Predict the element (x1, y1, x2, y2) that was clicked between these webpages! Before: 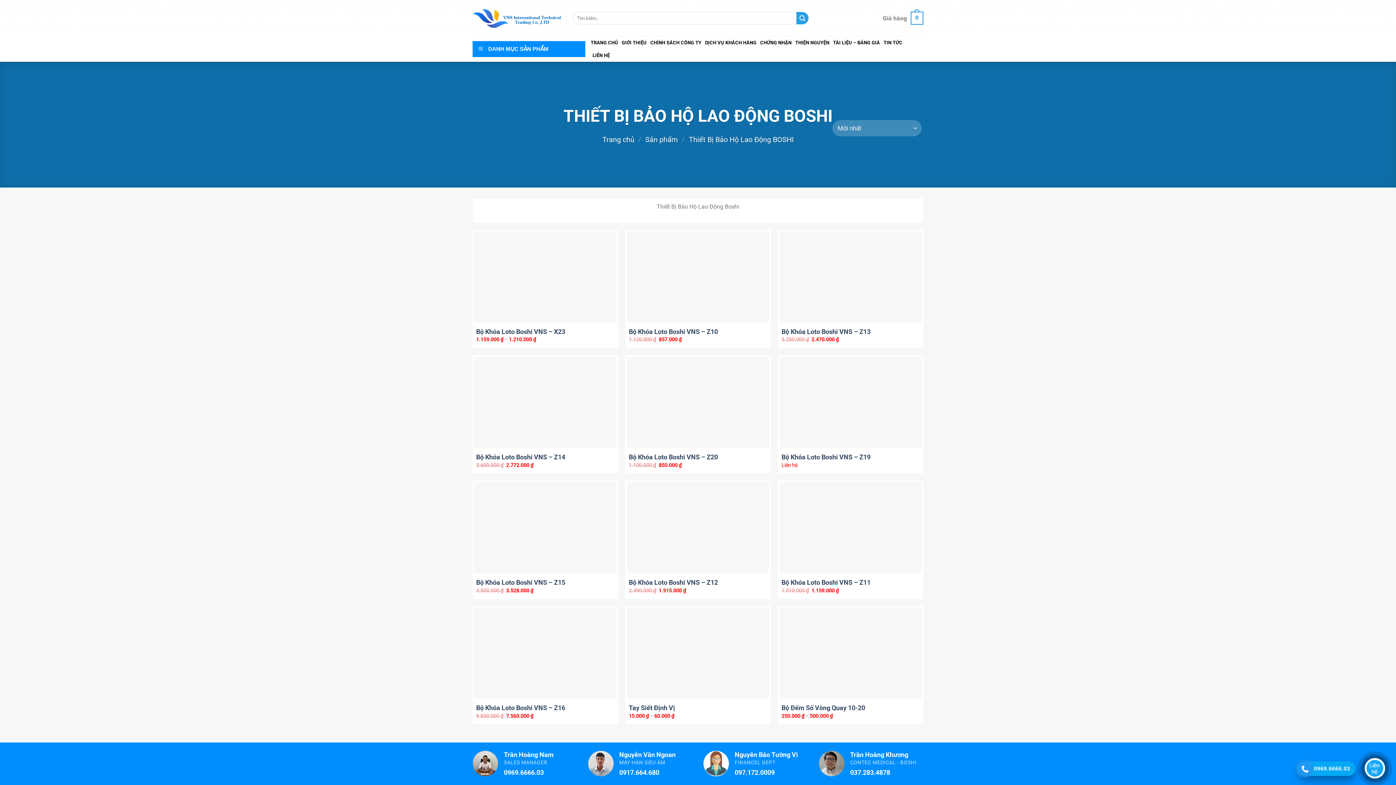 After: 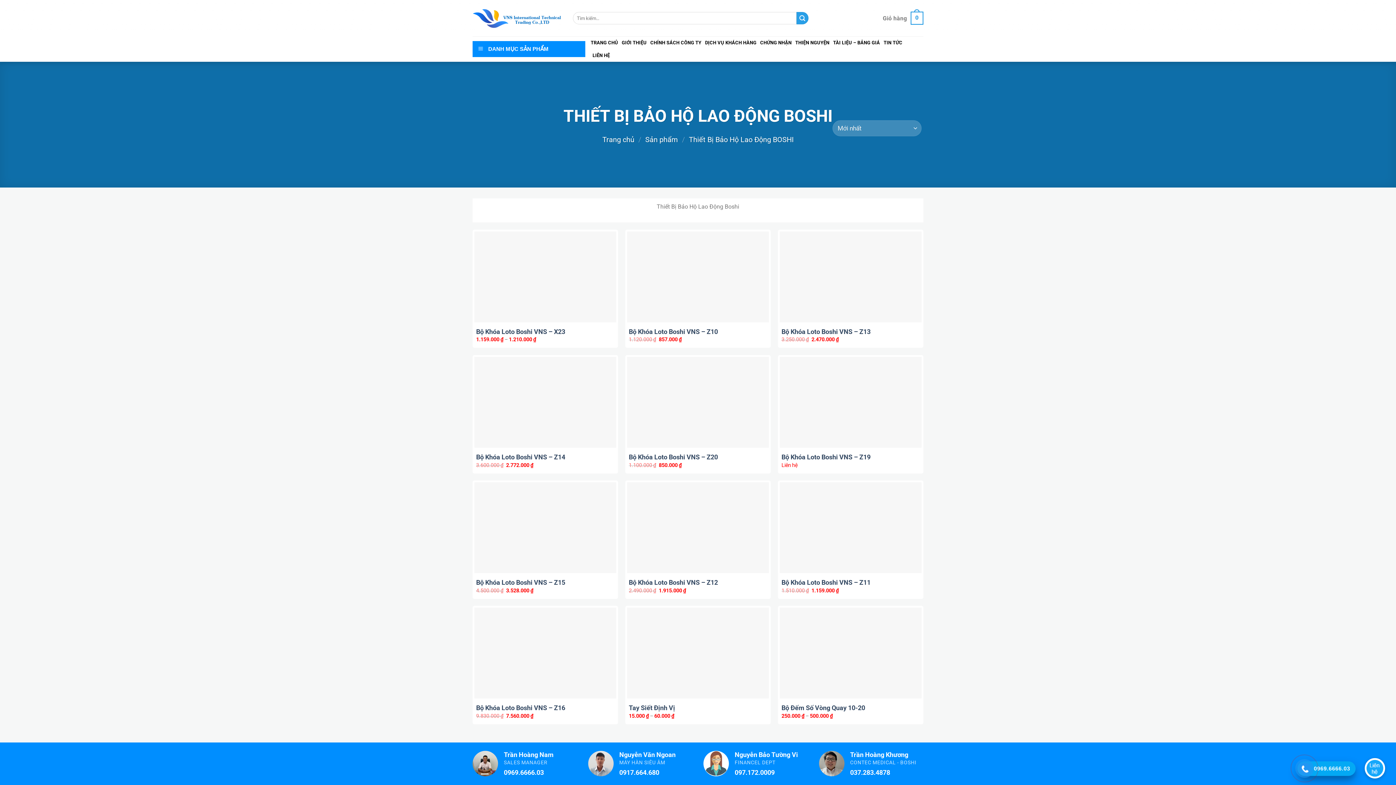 Action: bbox: (1301, 761, 1352, 776) label: 0969.6666.03